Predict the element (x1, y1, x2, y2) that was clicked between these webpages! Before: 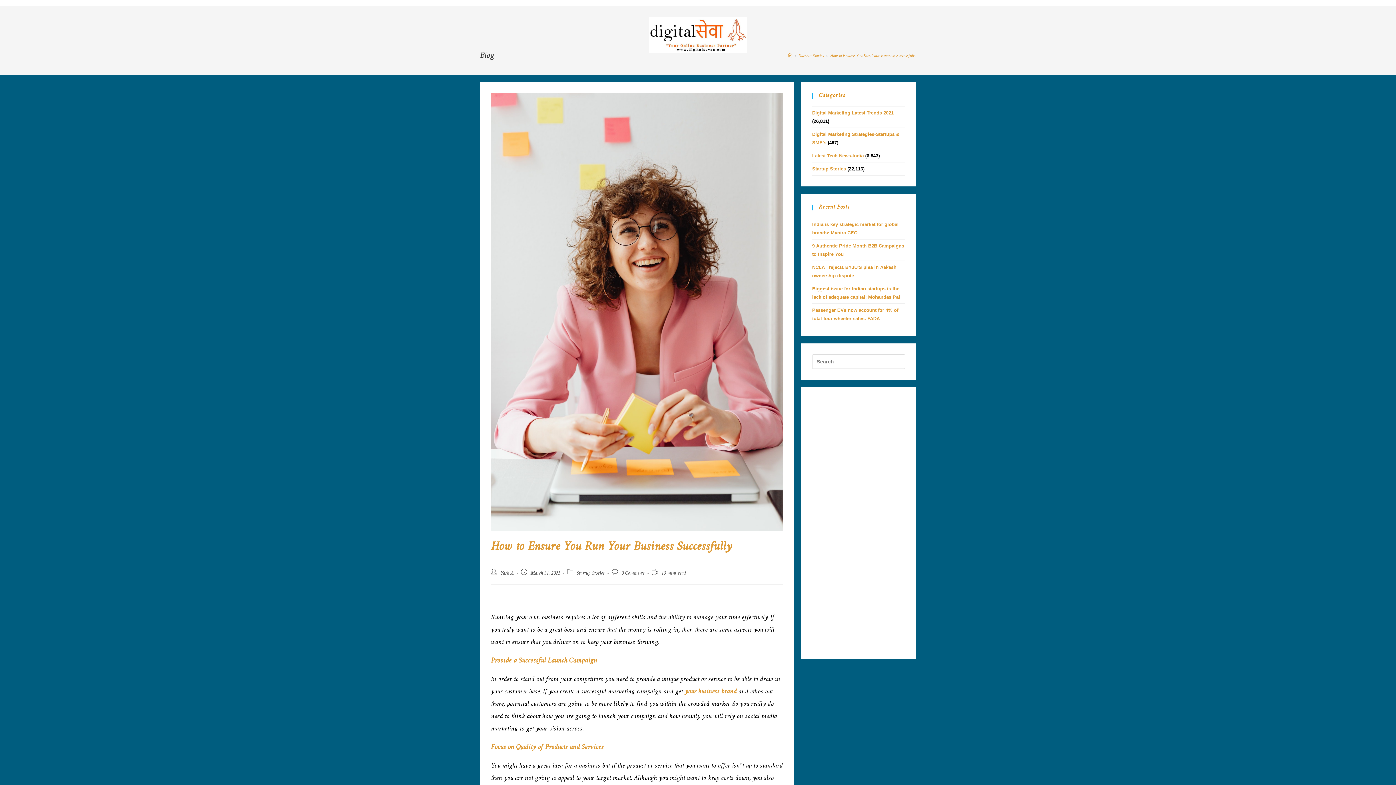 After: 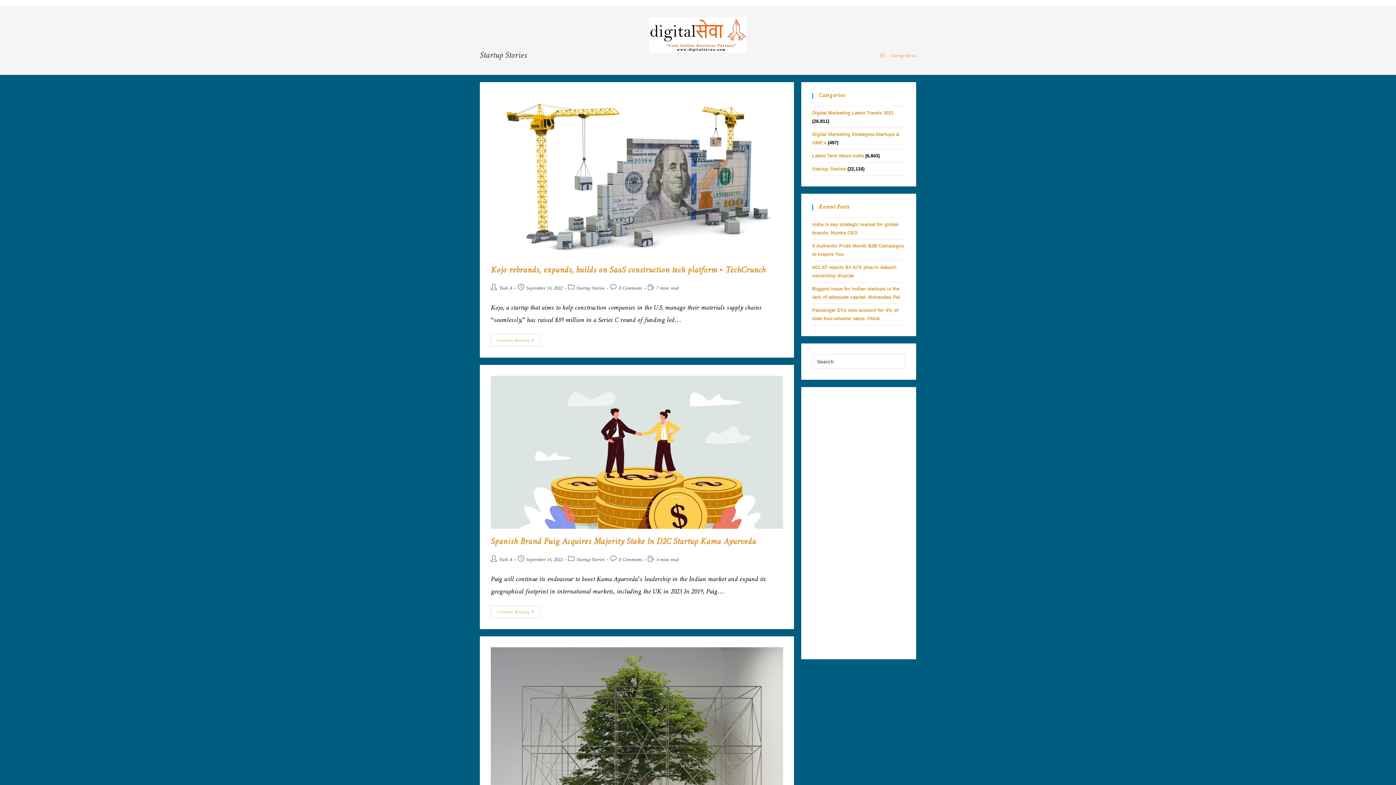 Action: bbox: (812, 166, 846, 171) label: Startup Stories